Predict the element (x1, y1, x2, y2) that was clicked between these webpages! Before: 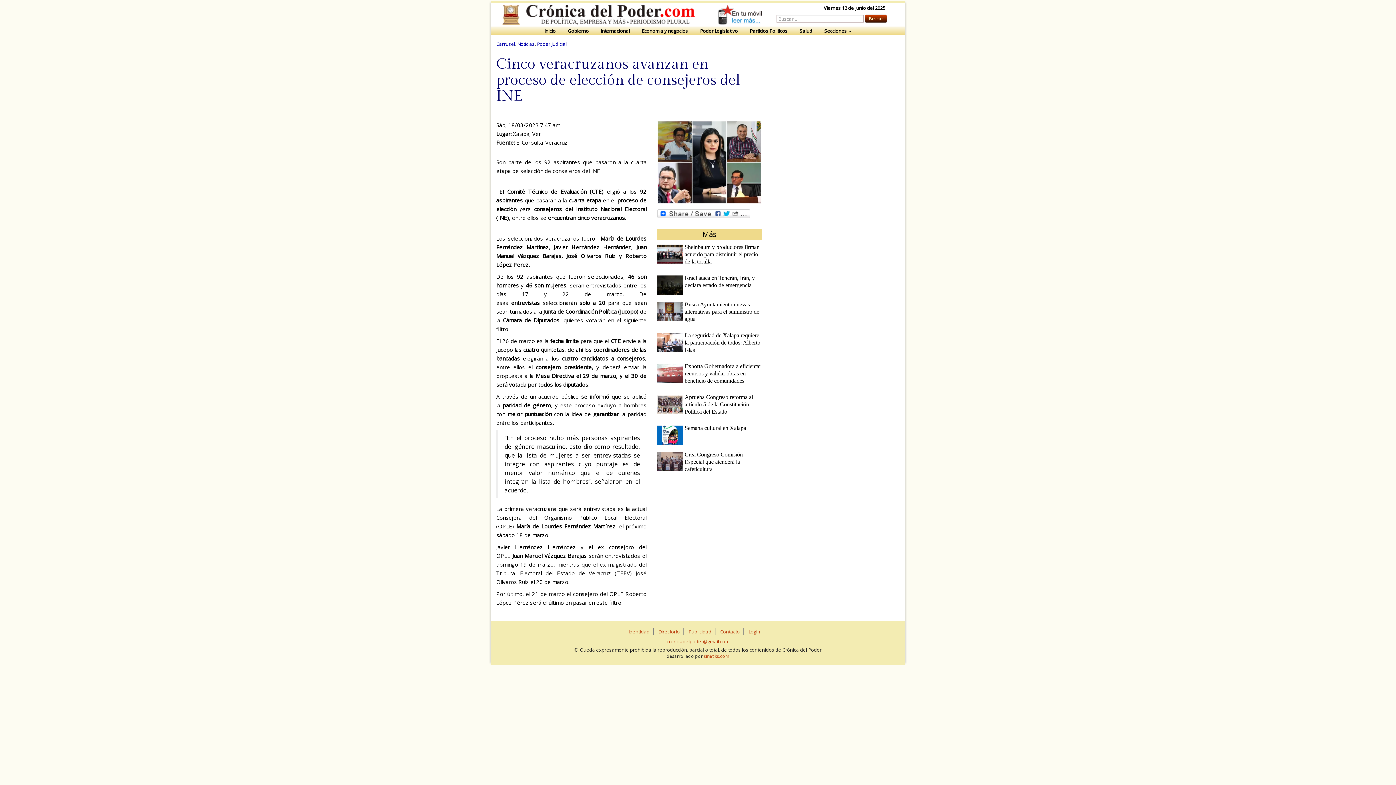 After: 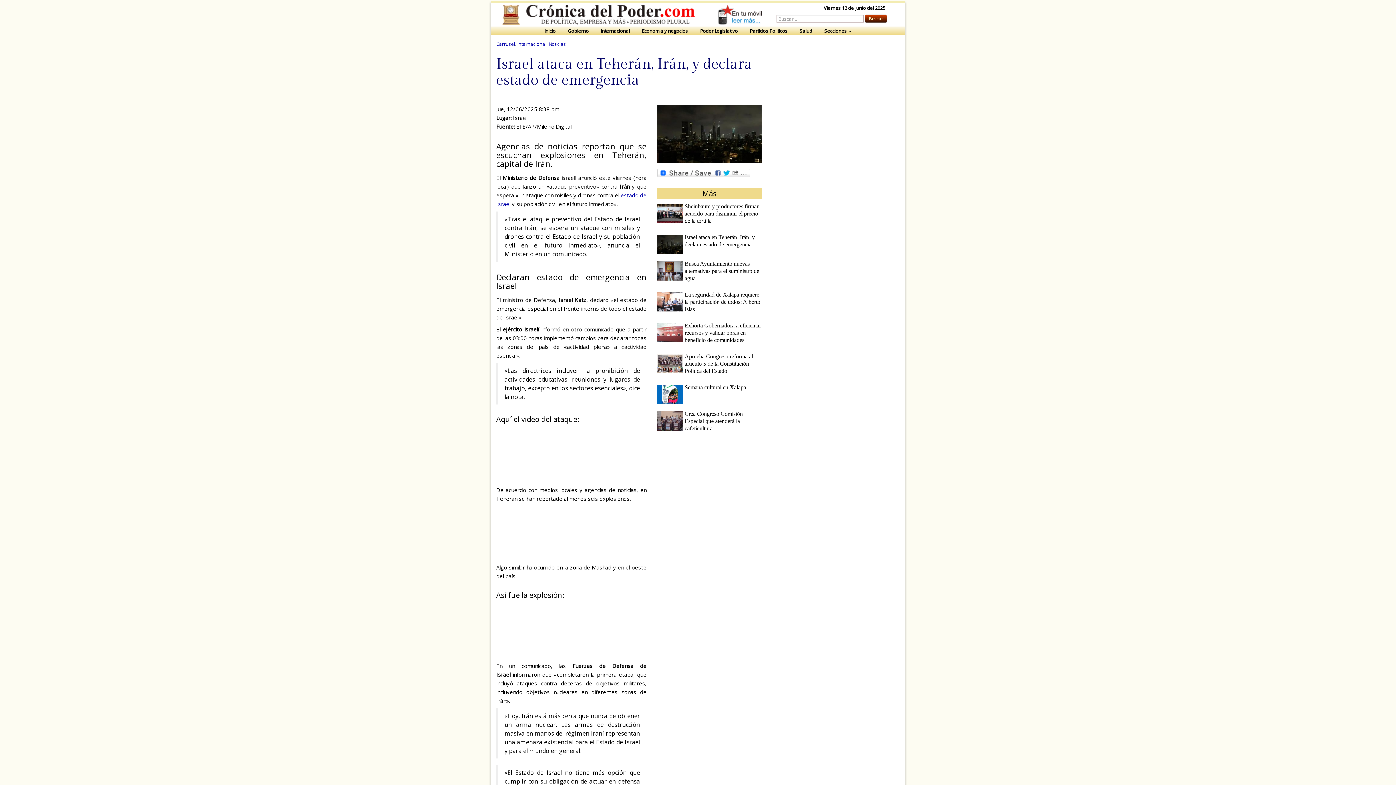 Action: bbox: (657, 275, 683, 294)